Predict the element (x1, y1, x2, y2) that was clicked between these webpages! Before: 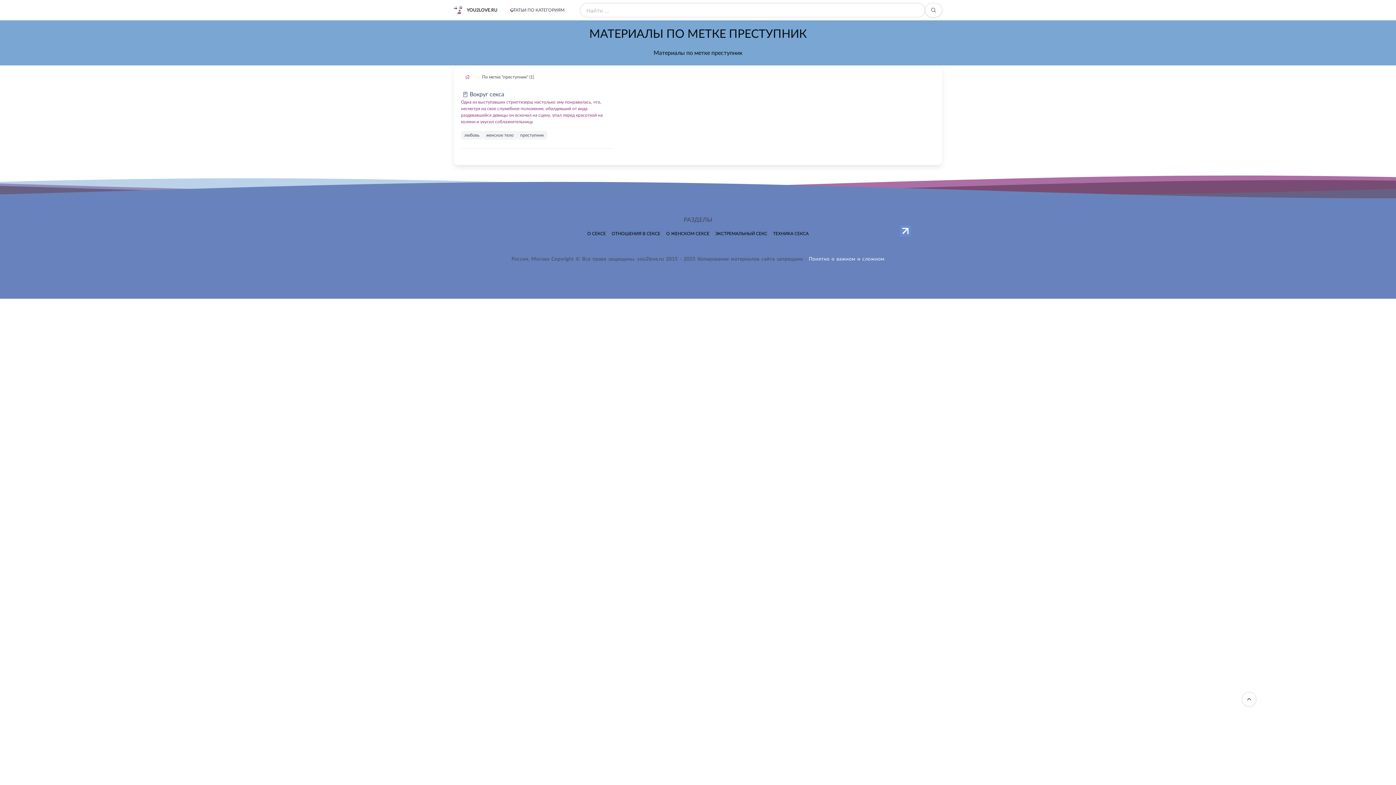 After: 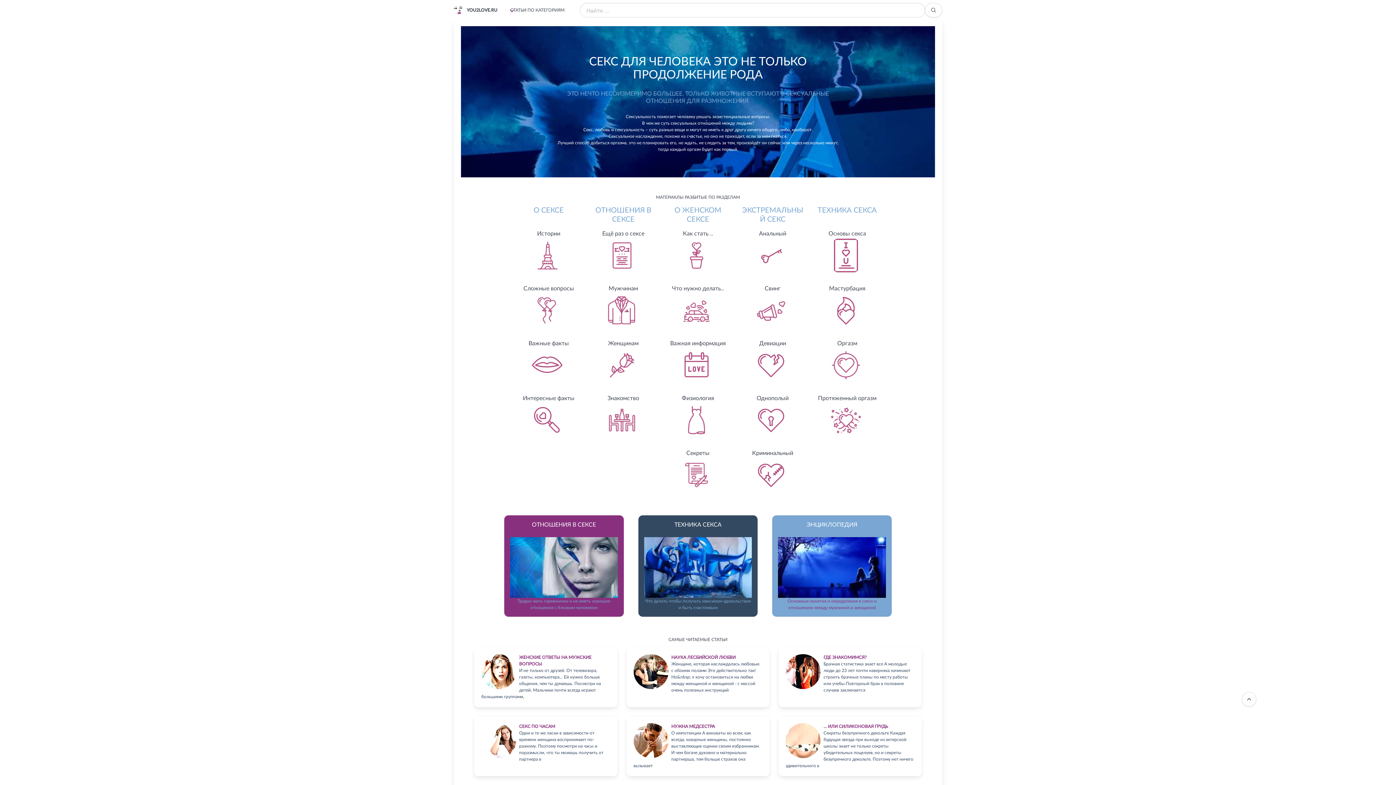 Action: bbox: (809, 256, 884, 261) label: Понятно о важном и сложном